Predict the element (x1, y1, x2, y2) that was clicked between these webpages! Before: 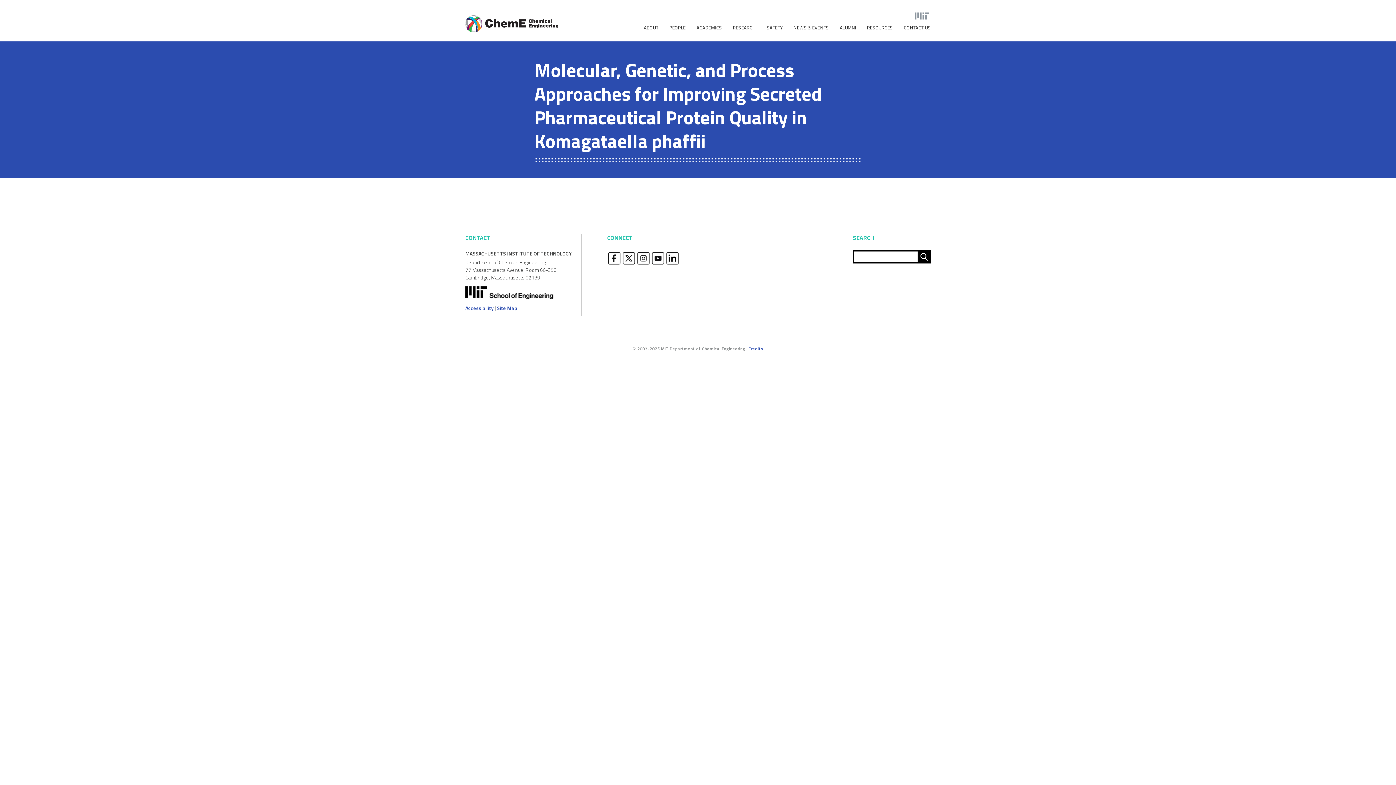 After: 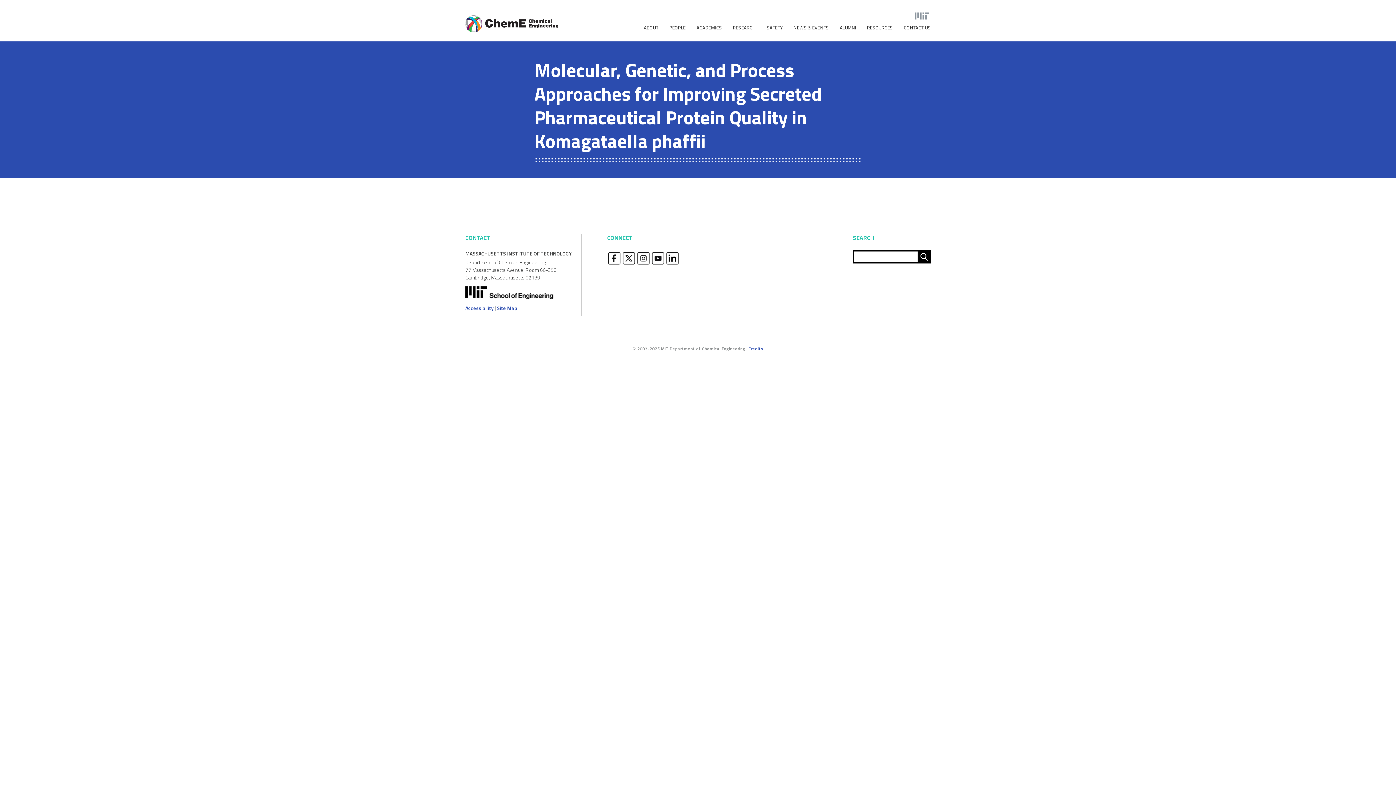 Action: bbox: (665, 260, 680, 268)